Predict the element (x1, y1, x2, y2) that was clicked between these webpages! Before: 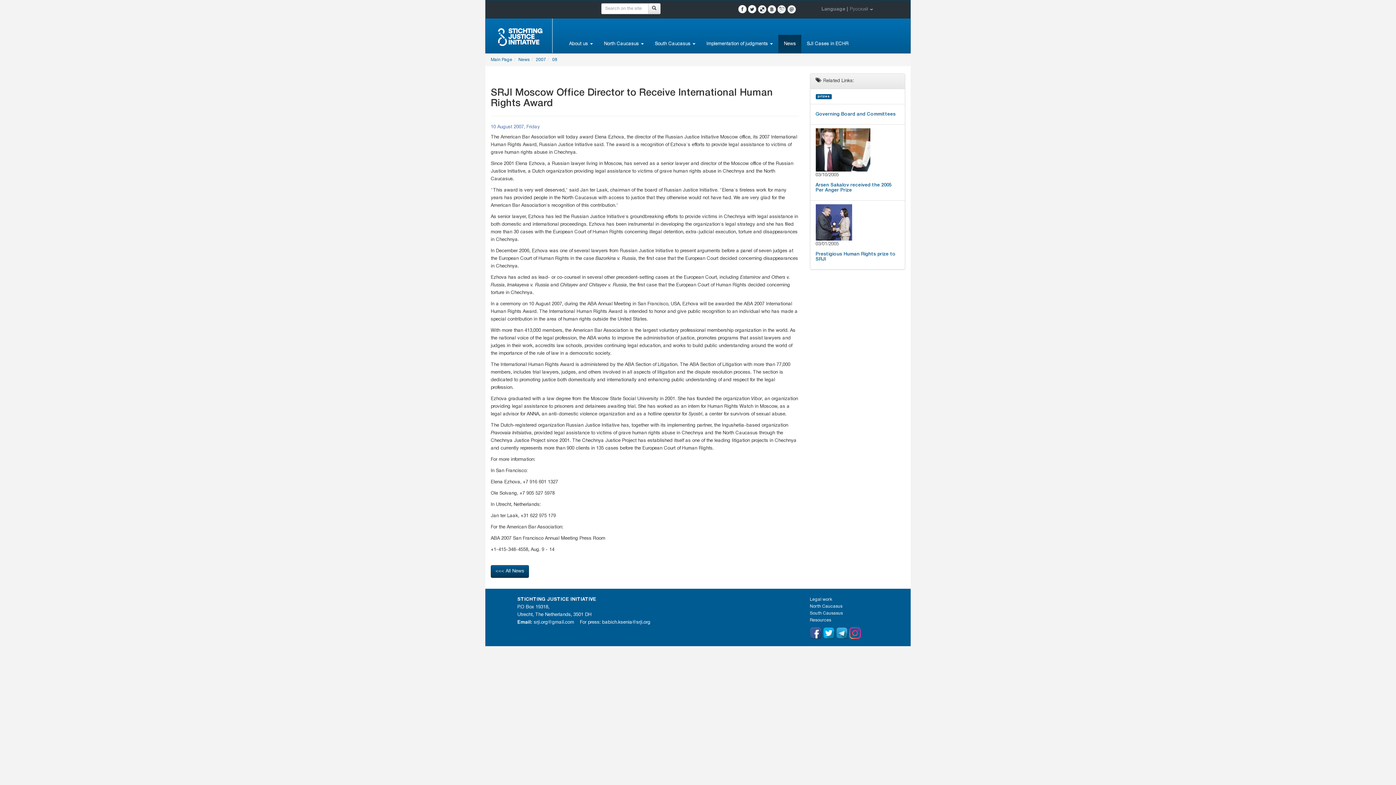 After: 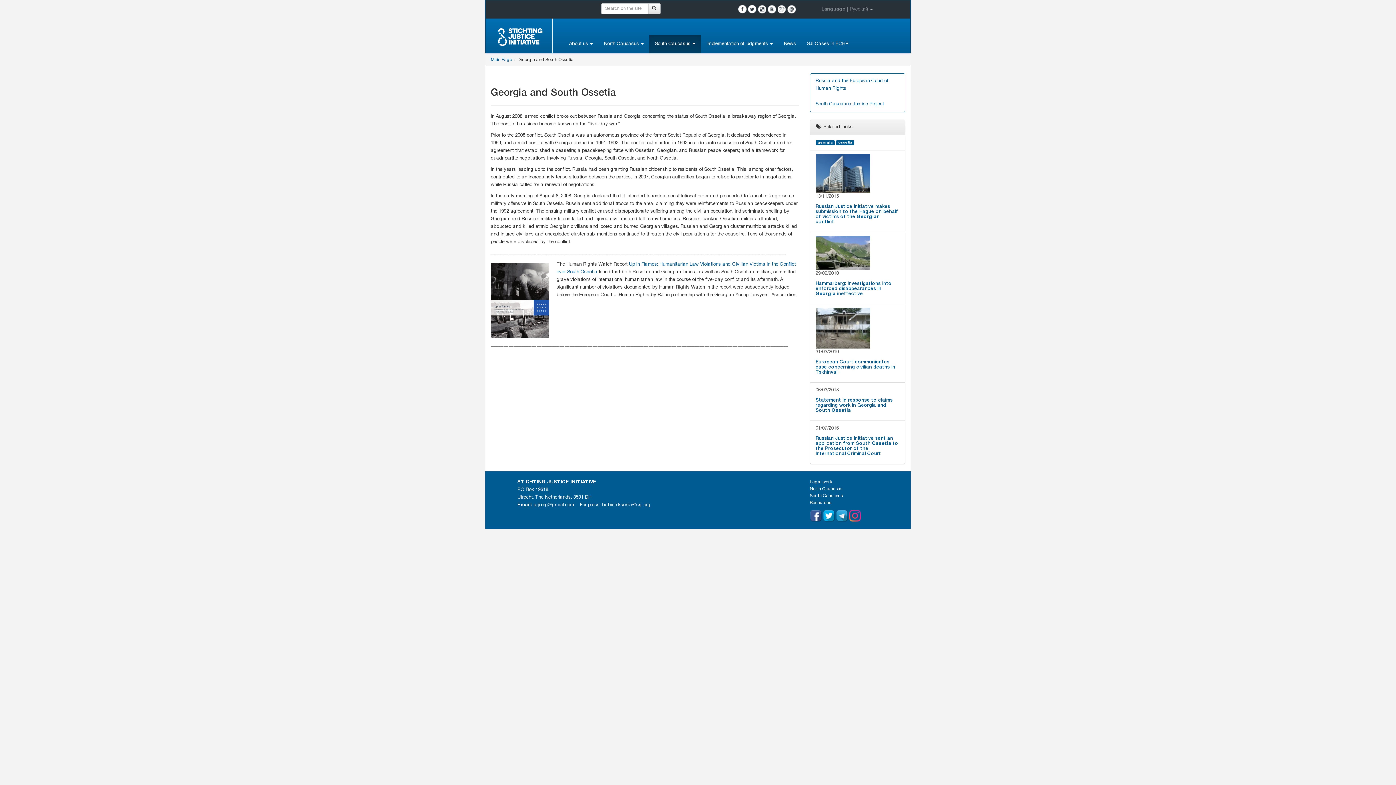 Action: bbox: (810, 611, 843, 615) label: South Causasus